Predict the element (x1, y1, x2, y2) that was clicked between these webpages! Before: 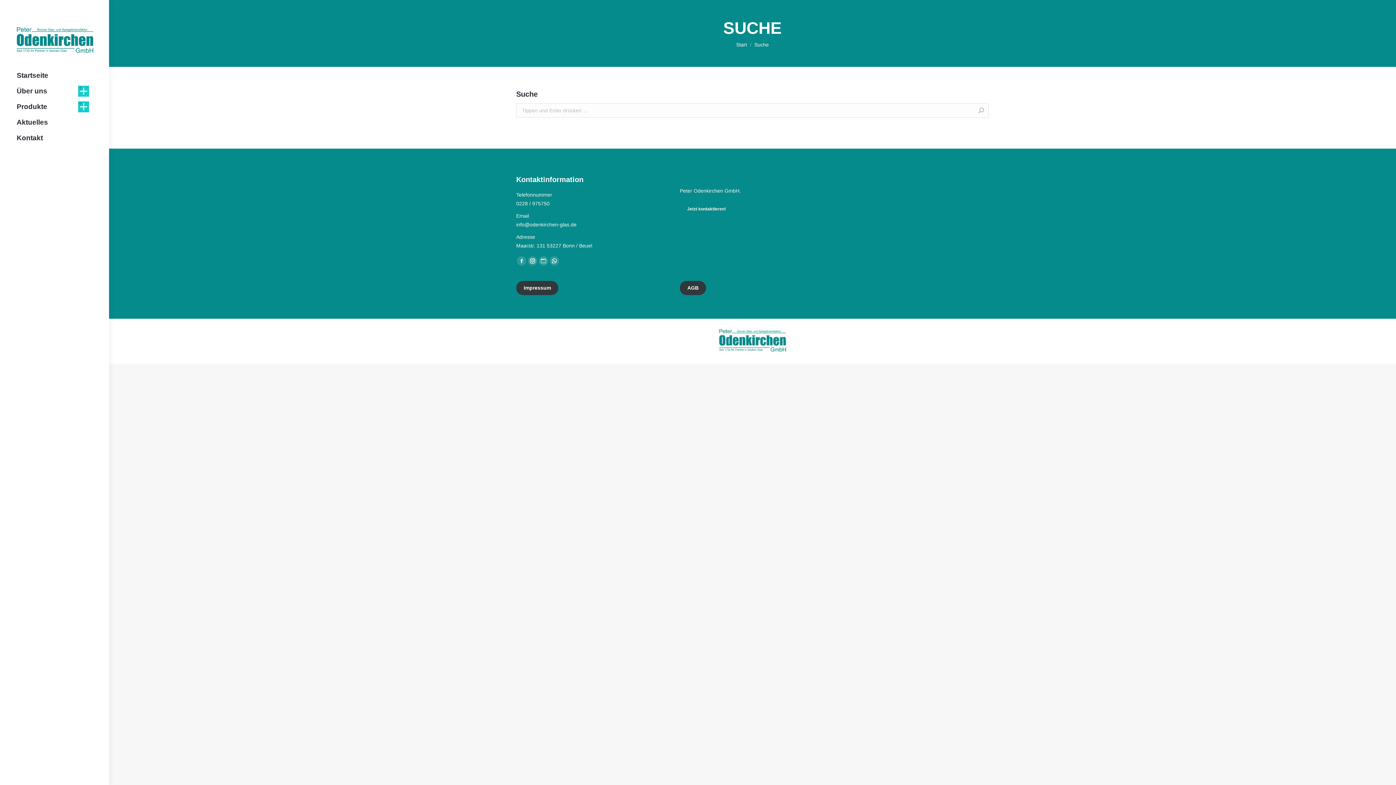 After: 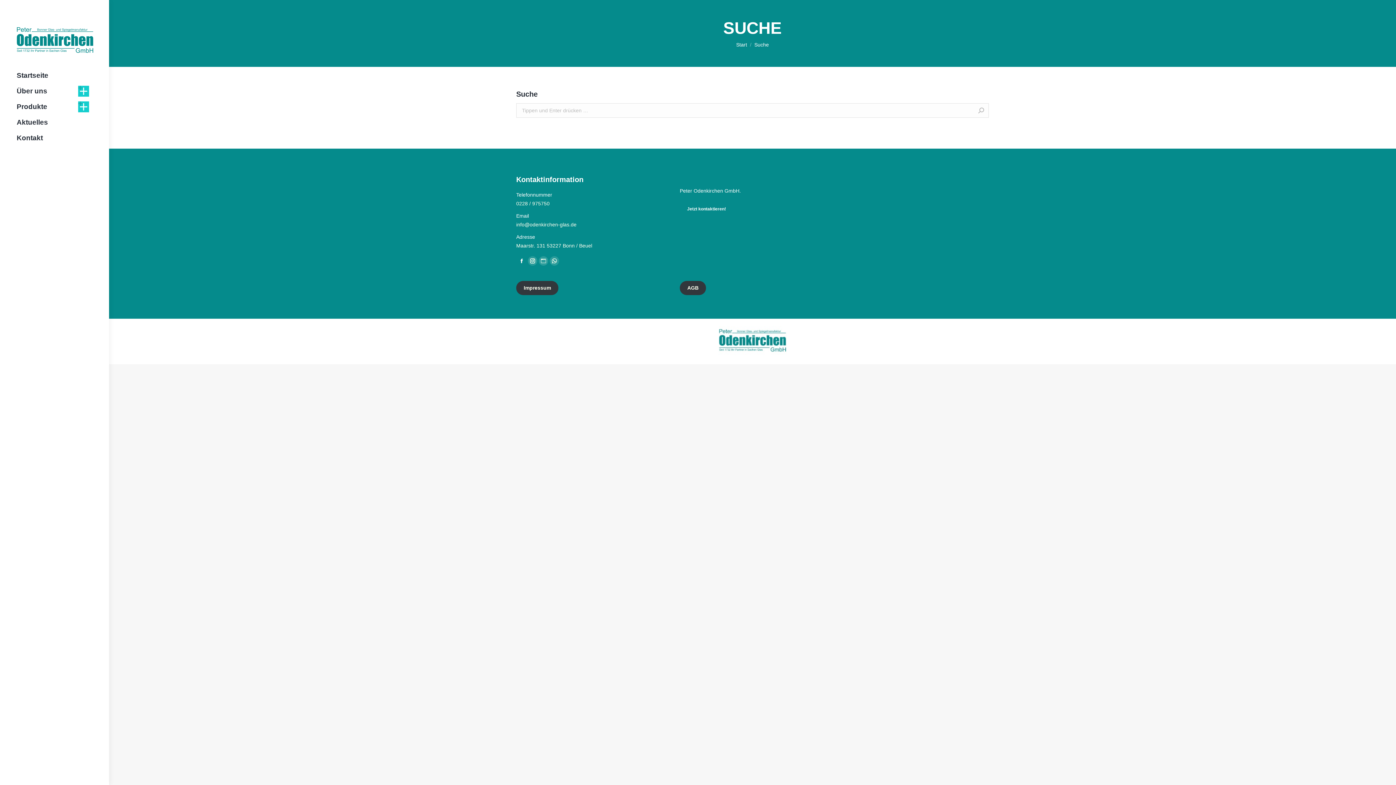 Action: label: Facebook page opens in new window bbox: (517, 256, 526, 265)